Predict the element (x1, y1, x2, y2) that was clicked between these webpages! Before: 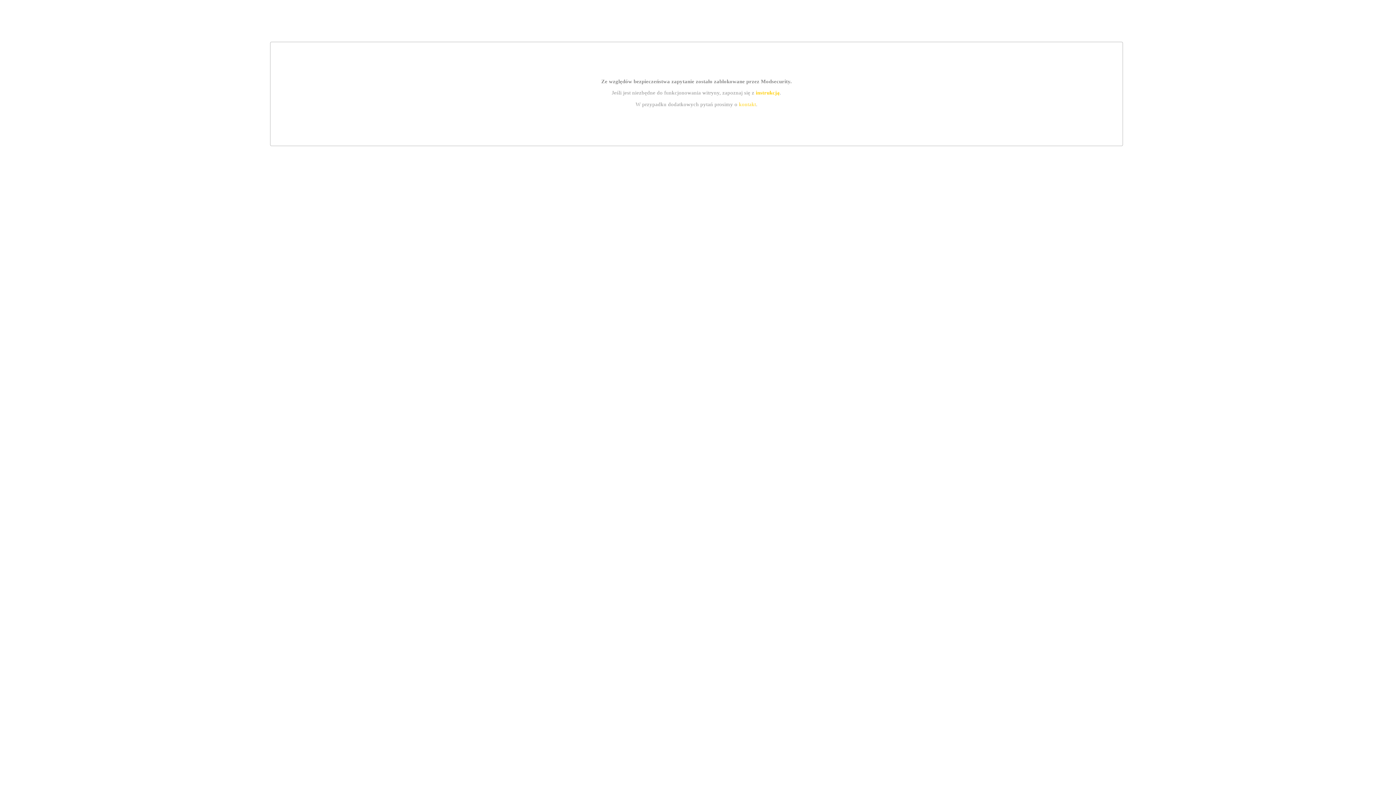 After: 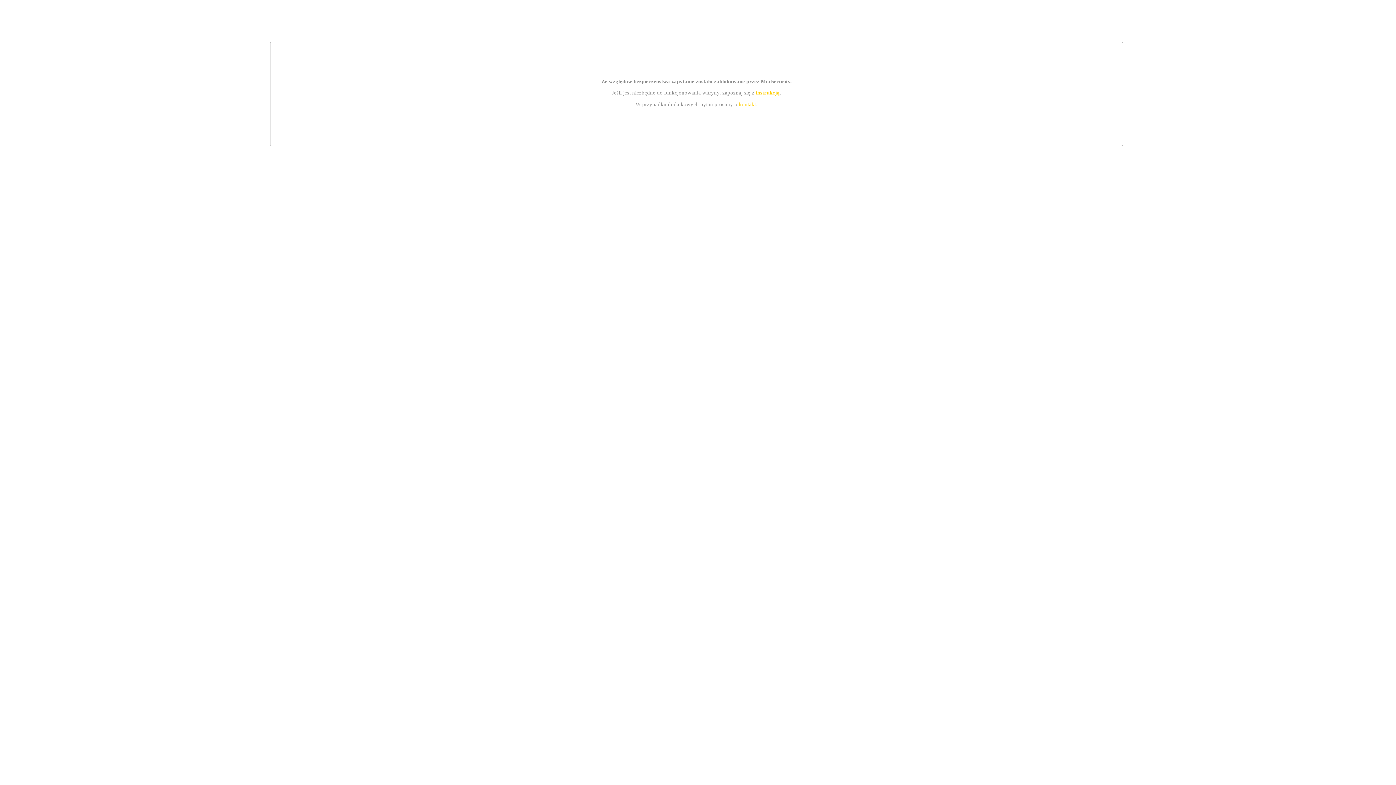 Action: bbox: (755, 89, 779, 95) label: instrukcją